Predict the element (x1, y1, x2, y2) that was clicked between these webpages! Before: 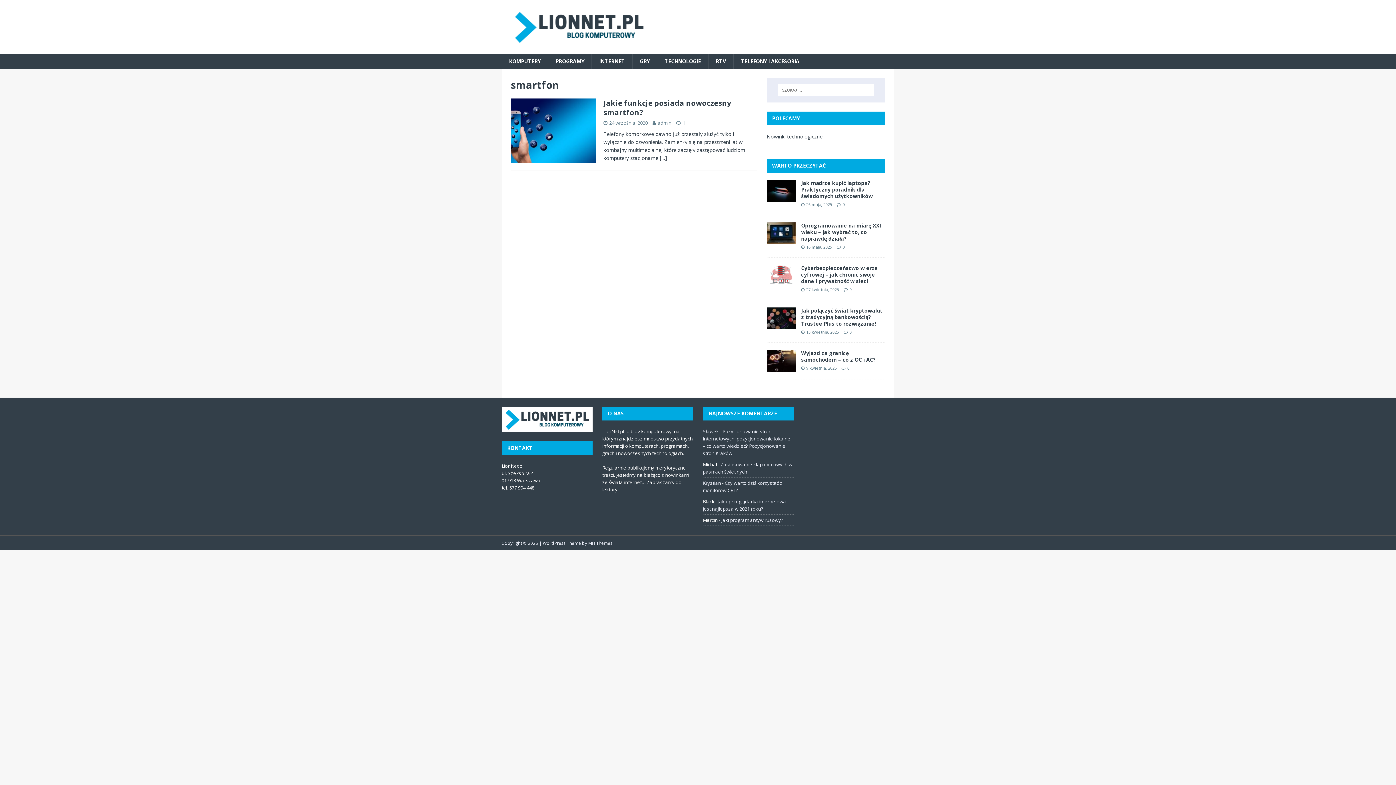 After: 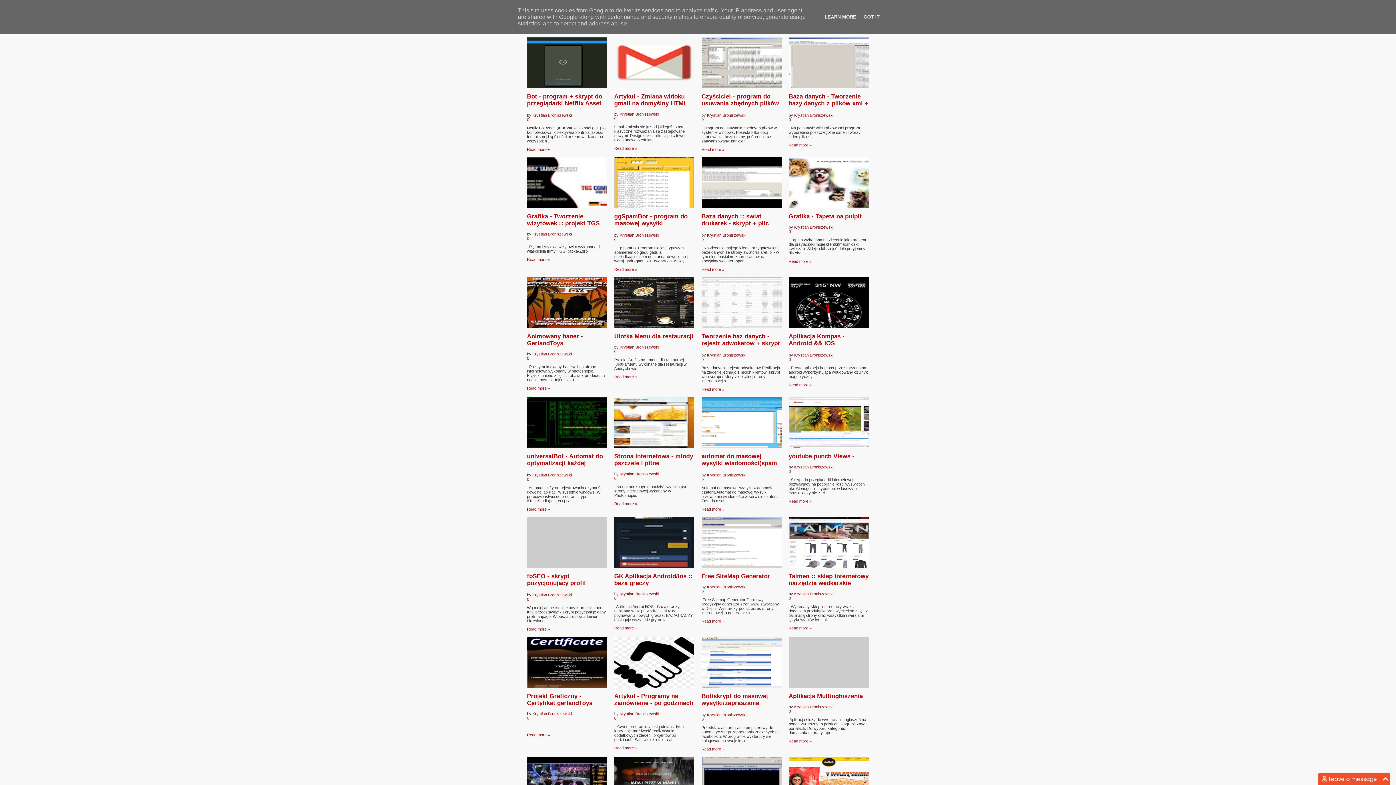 Action: label: Krystian bbox: (703, 479, 721, 486)